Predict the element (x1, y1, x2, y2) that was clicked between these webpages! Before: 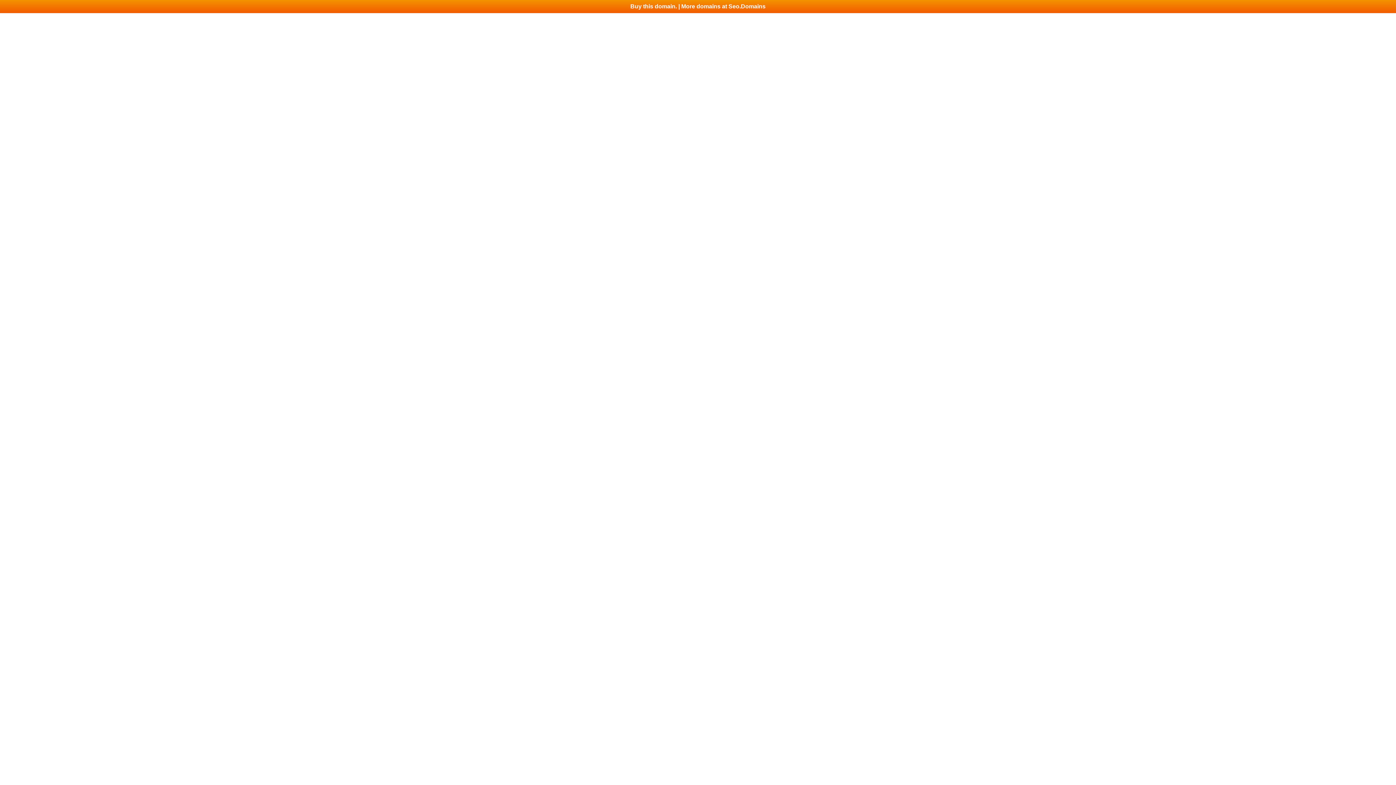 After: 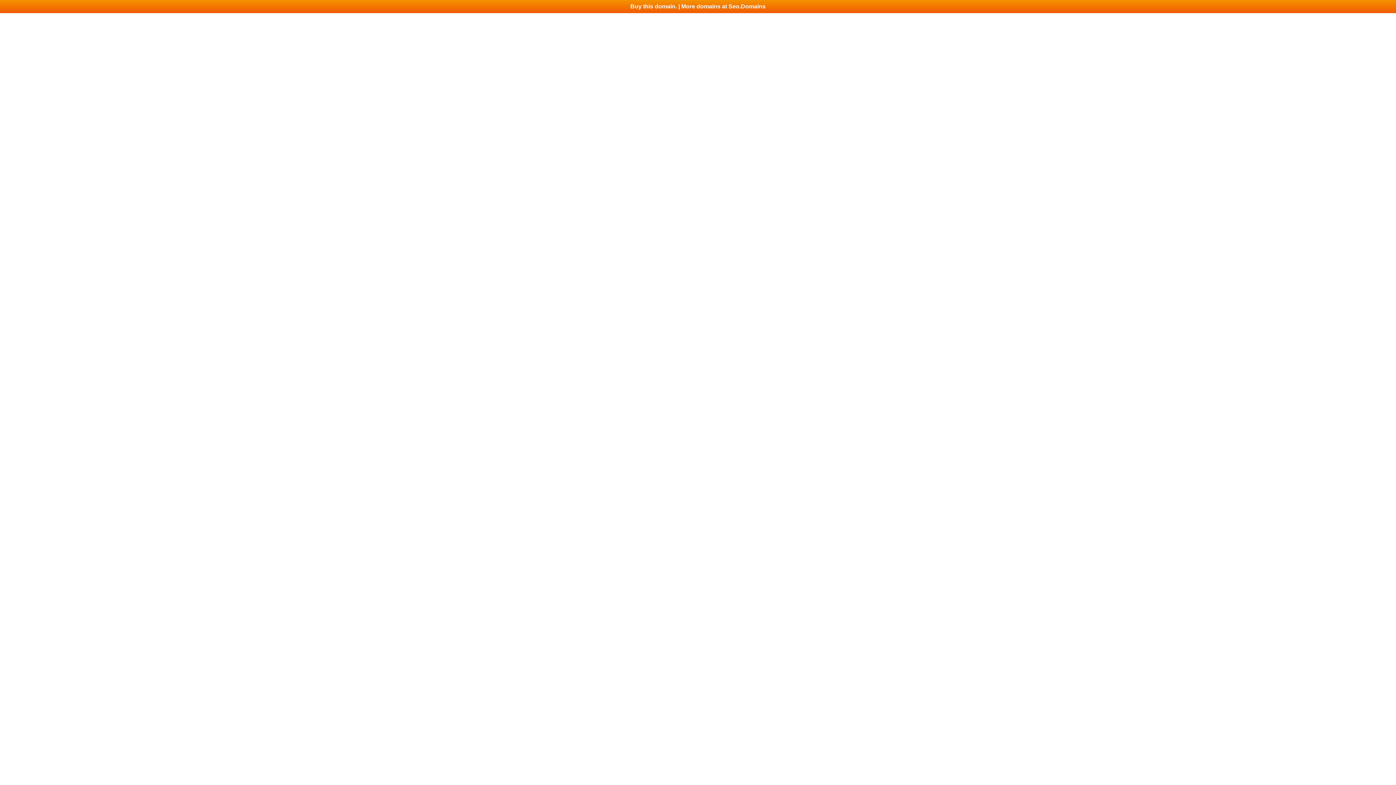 Action: label: Buy this domain. | More domains at Seo.Domains bbox: (0, 0, 1396, 13)